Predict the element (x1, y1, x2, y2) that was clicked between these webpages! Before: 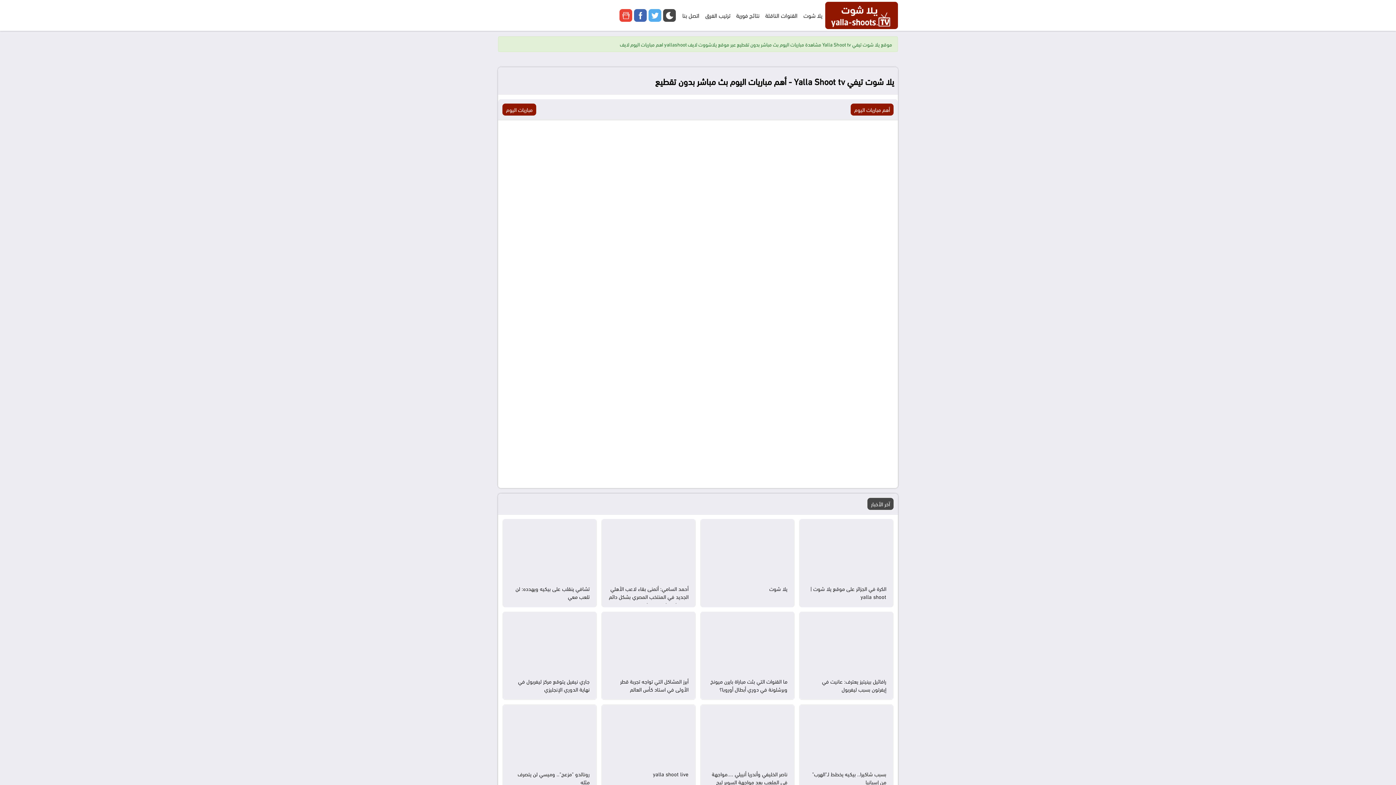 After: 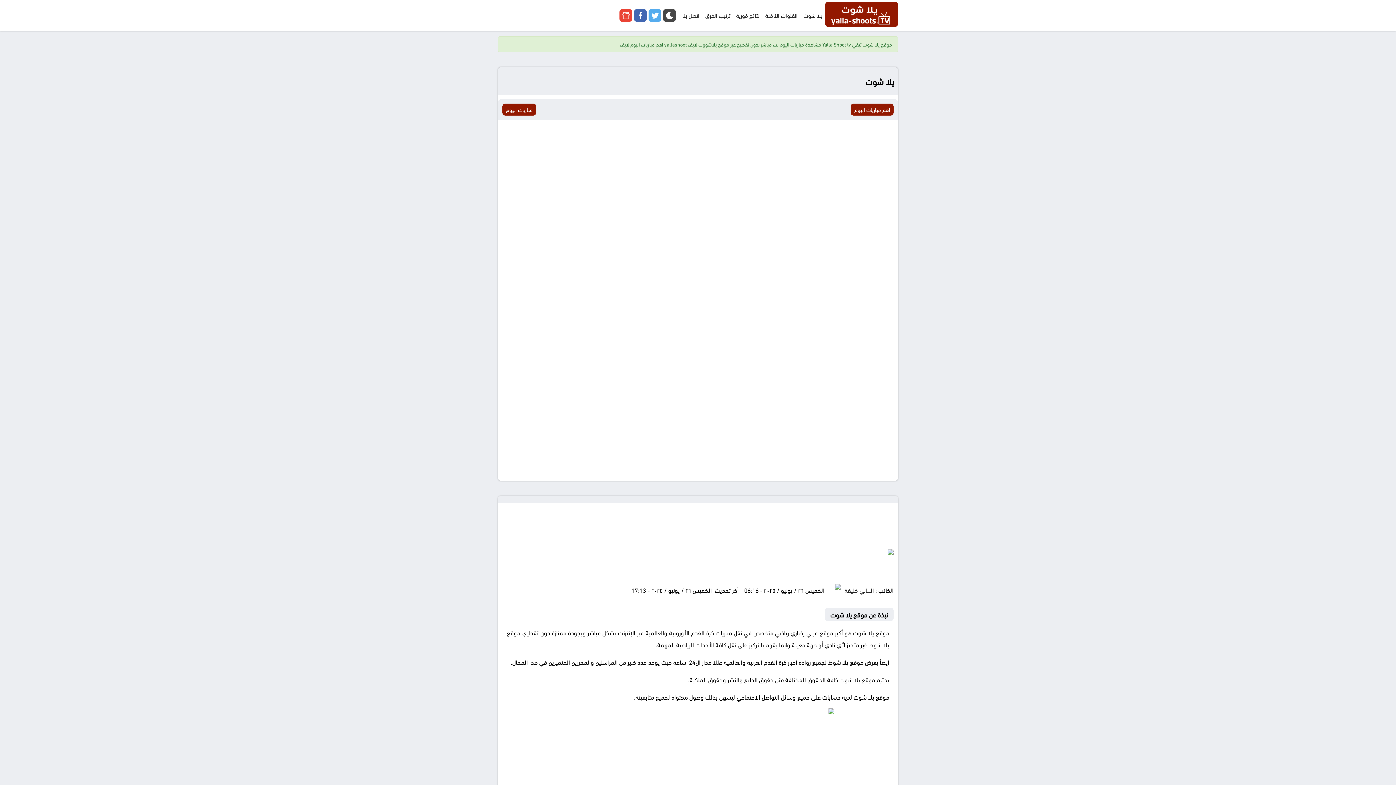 Action: bbox: (700, 519, 794, 577)